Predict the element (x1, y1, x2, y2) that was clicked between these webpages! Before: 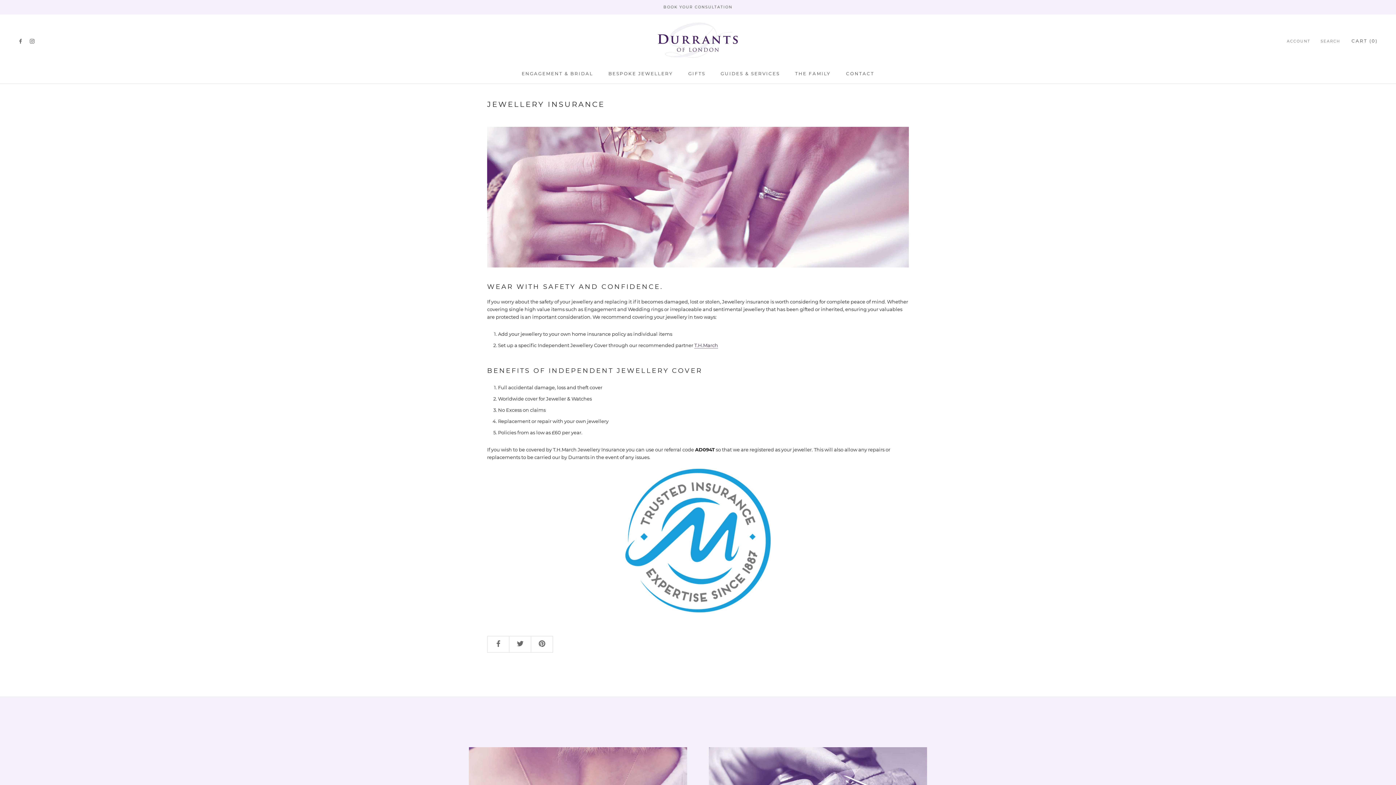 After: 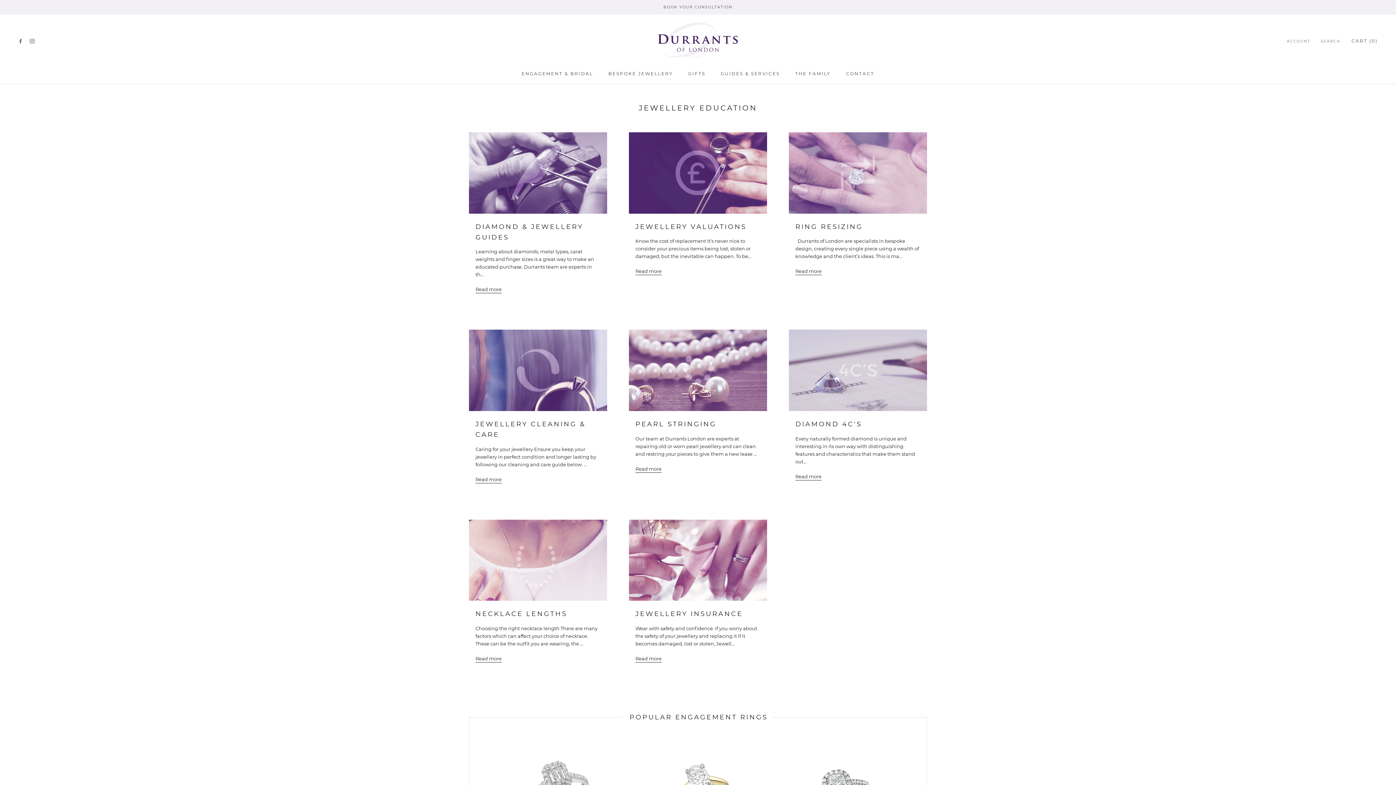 Action: bbox: (720, 70, 780, 76) label: GUIDES & SERVICES
GUIDES & SERVICES